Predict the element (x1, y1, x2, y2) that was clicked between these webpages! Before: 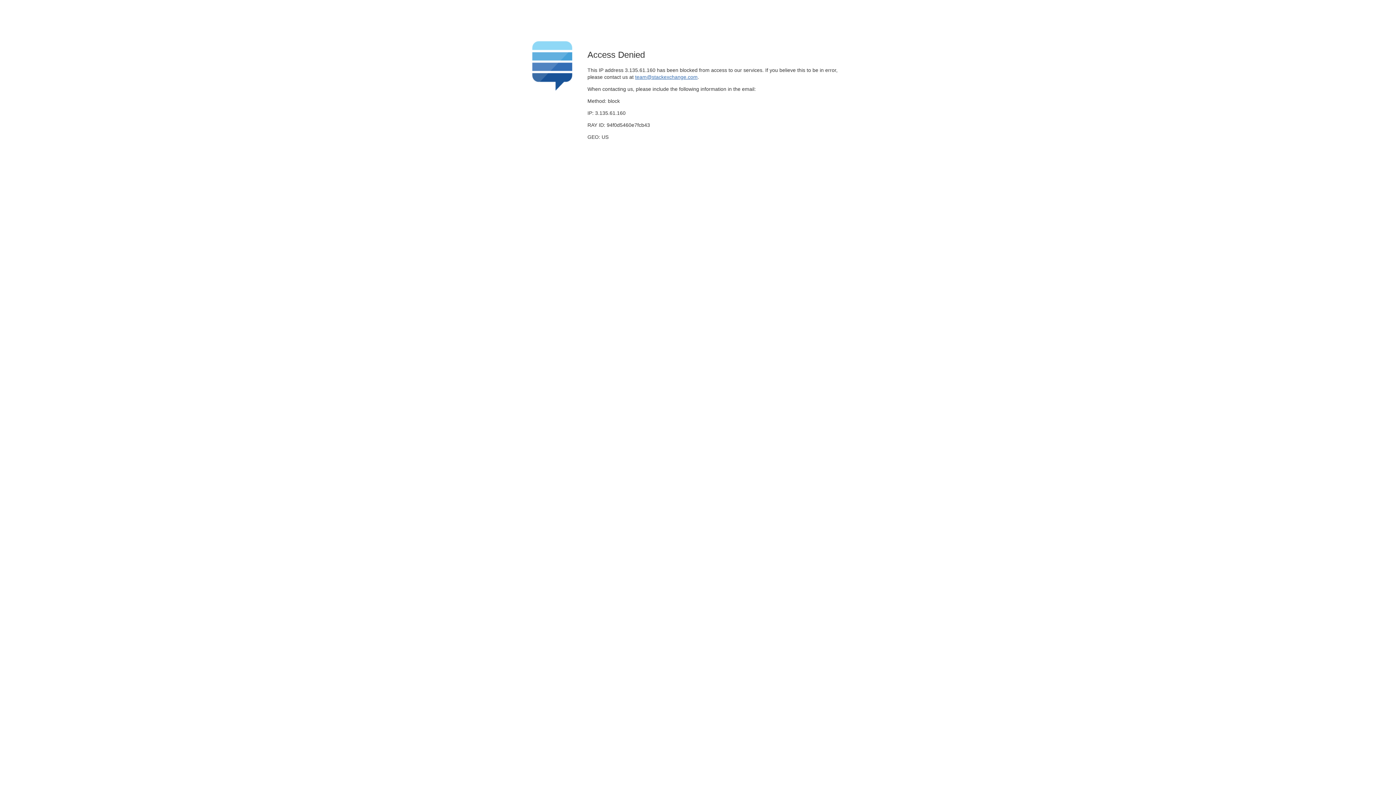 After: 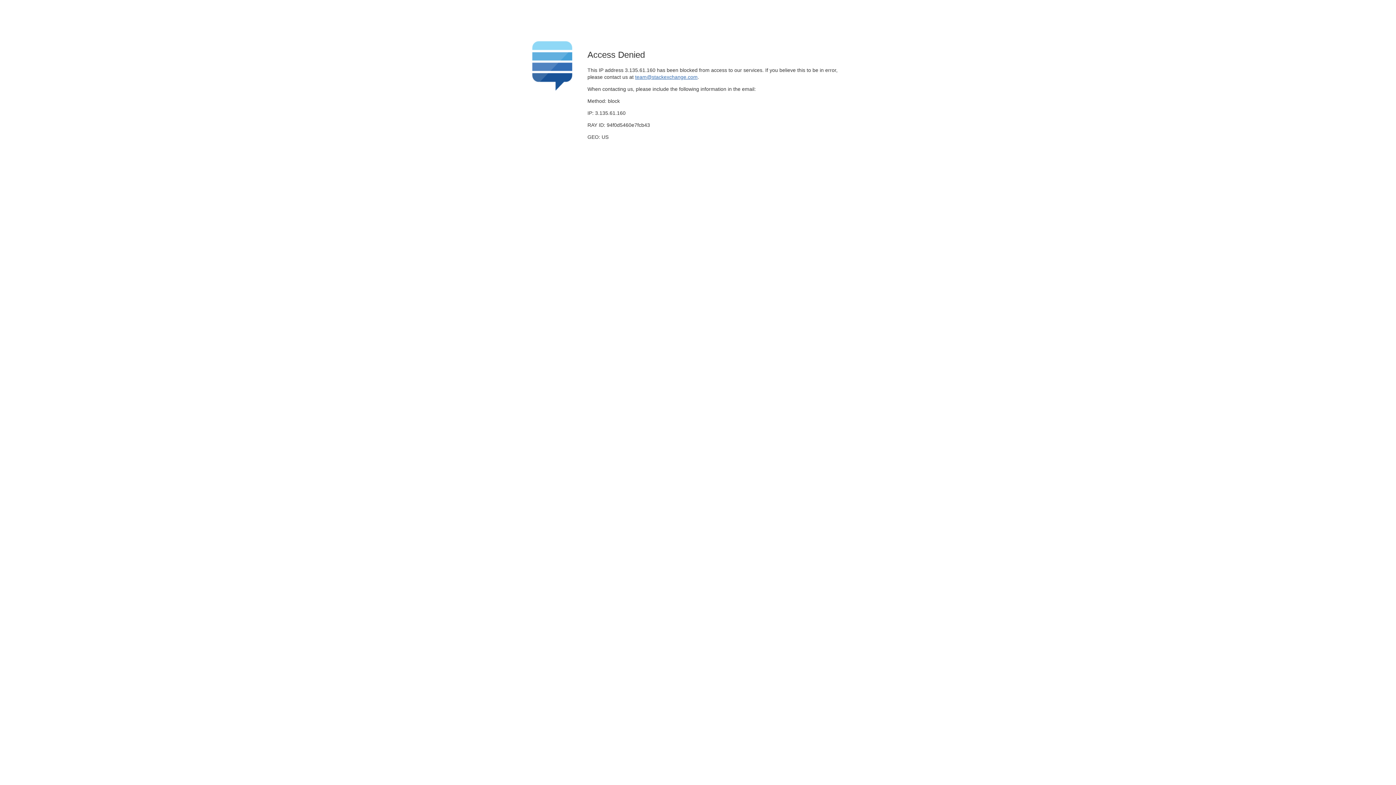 Action: bbox: (635, 74, 697, 79) label: team@stackexchange.com